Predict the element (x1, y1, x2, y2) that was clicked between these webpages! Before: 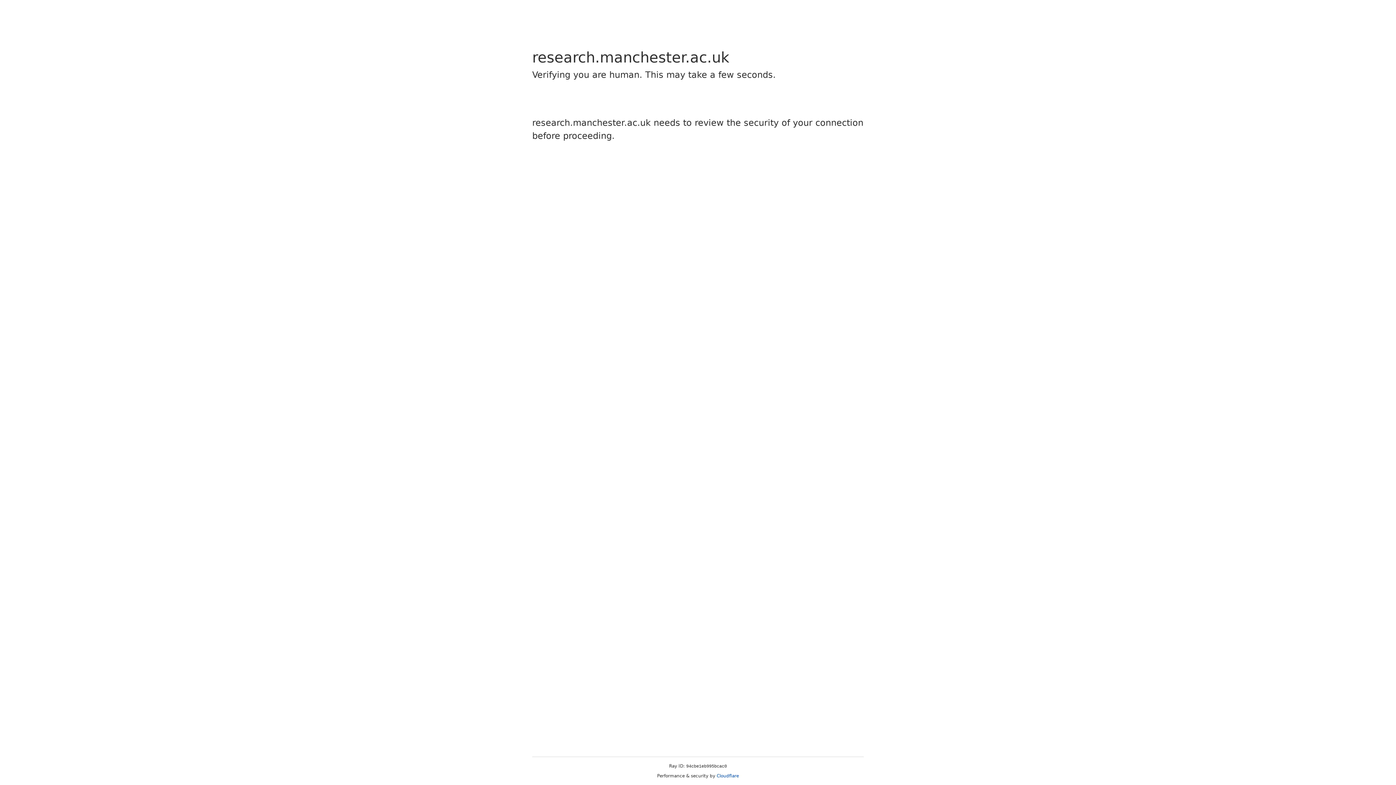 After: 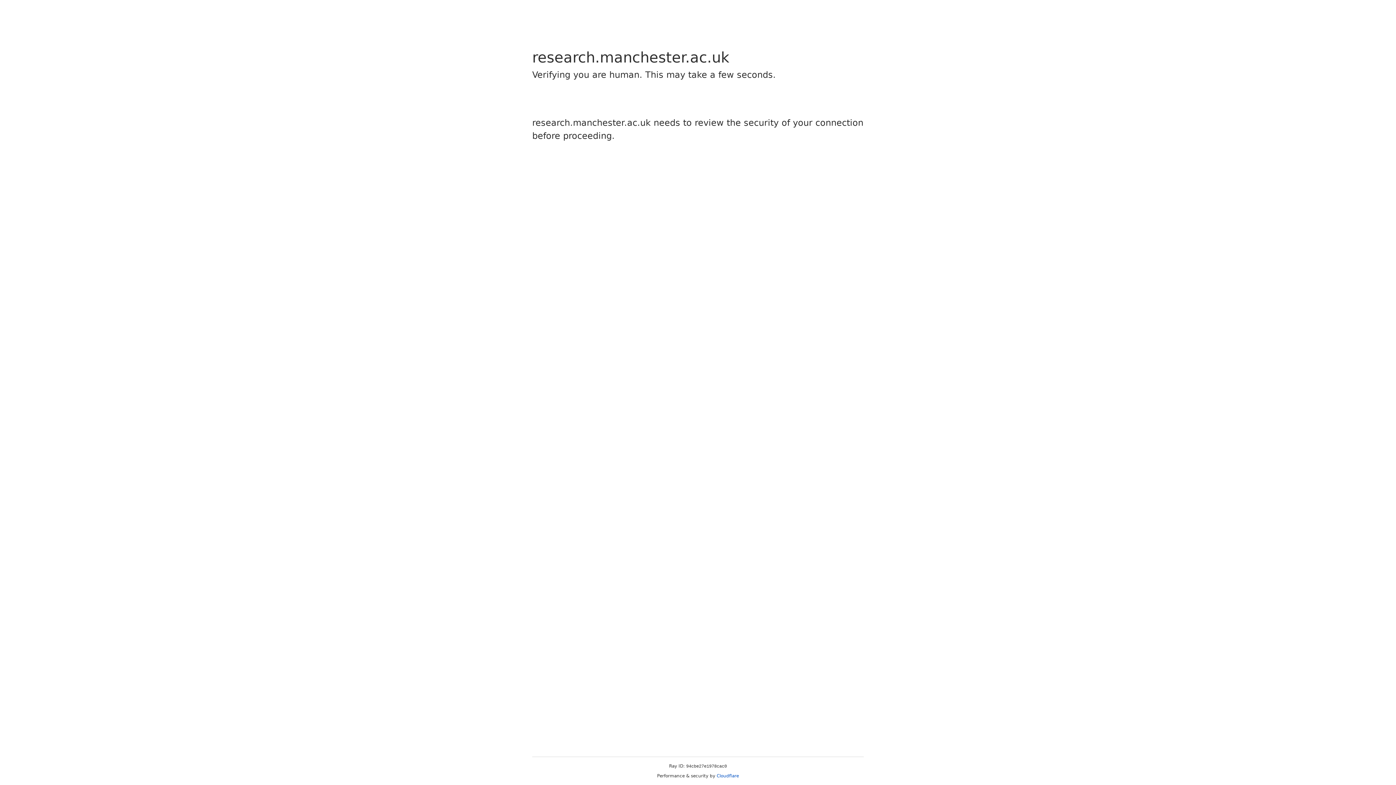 Action: label: Cloudflare bbox: (716, 773, 739, 778)